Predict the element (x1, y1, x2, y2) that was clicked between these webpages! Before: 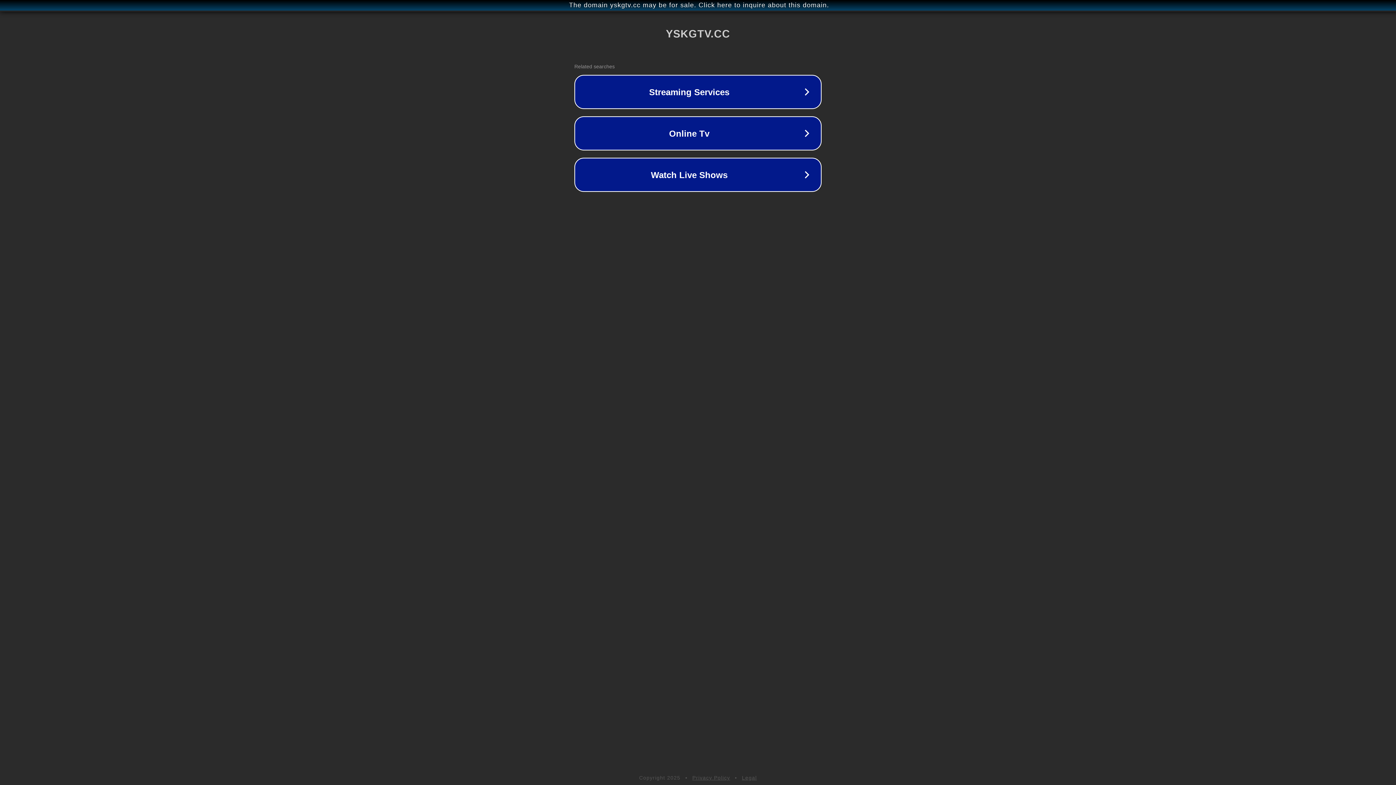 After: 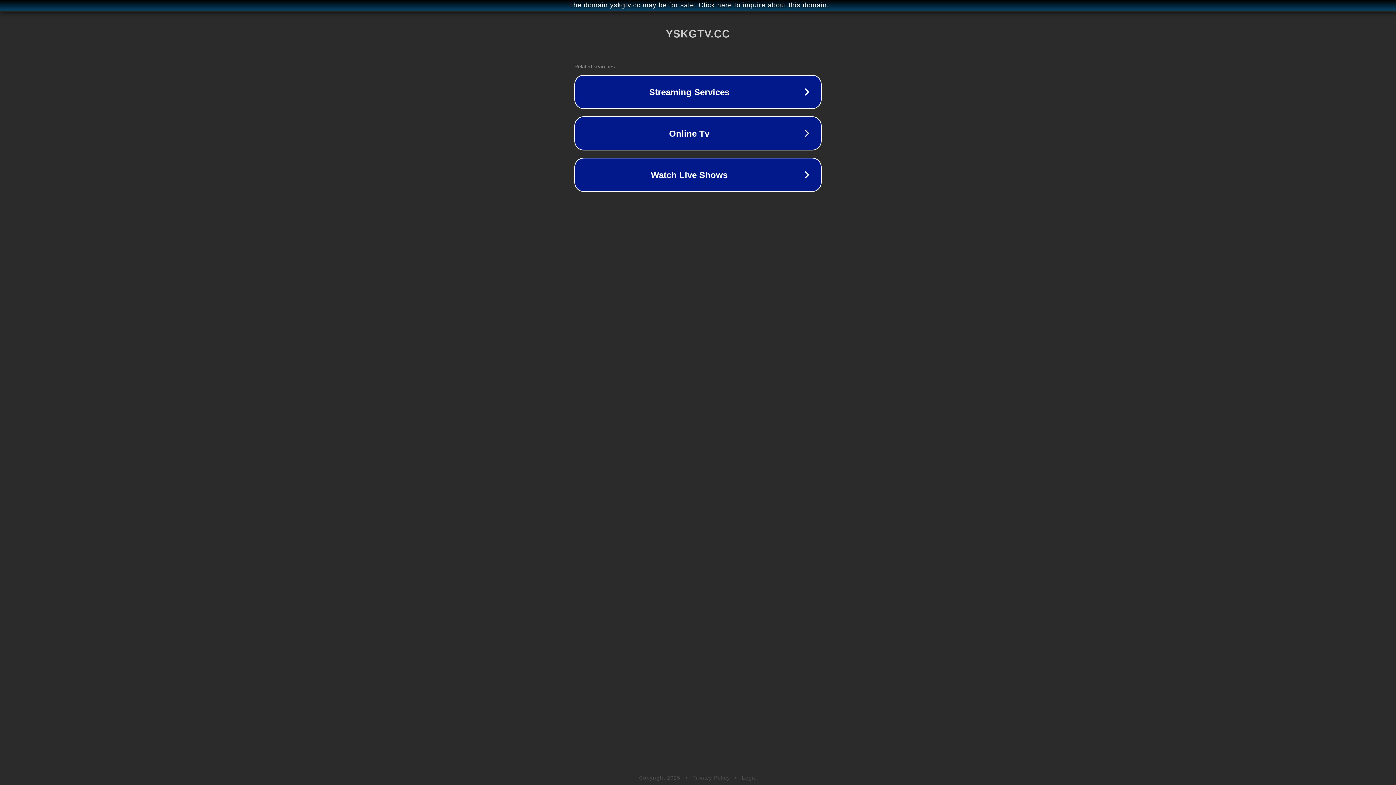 Action: label: Privacy Policy bbox: (692, 775, 730, 781)